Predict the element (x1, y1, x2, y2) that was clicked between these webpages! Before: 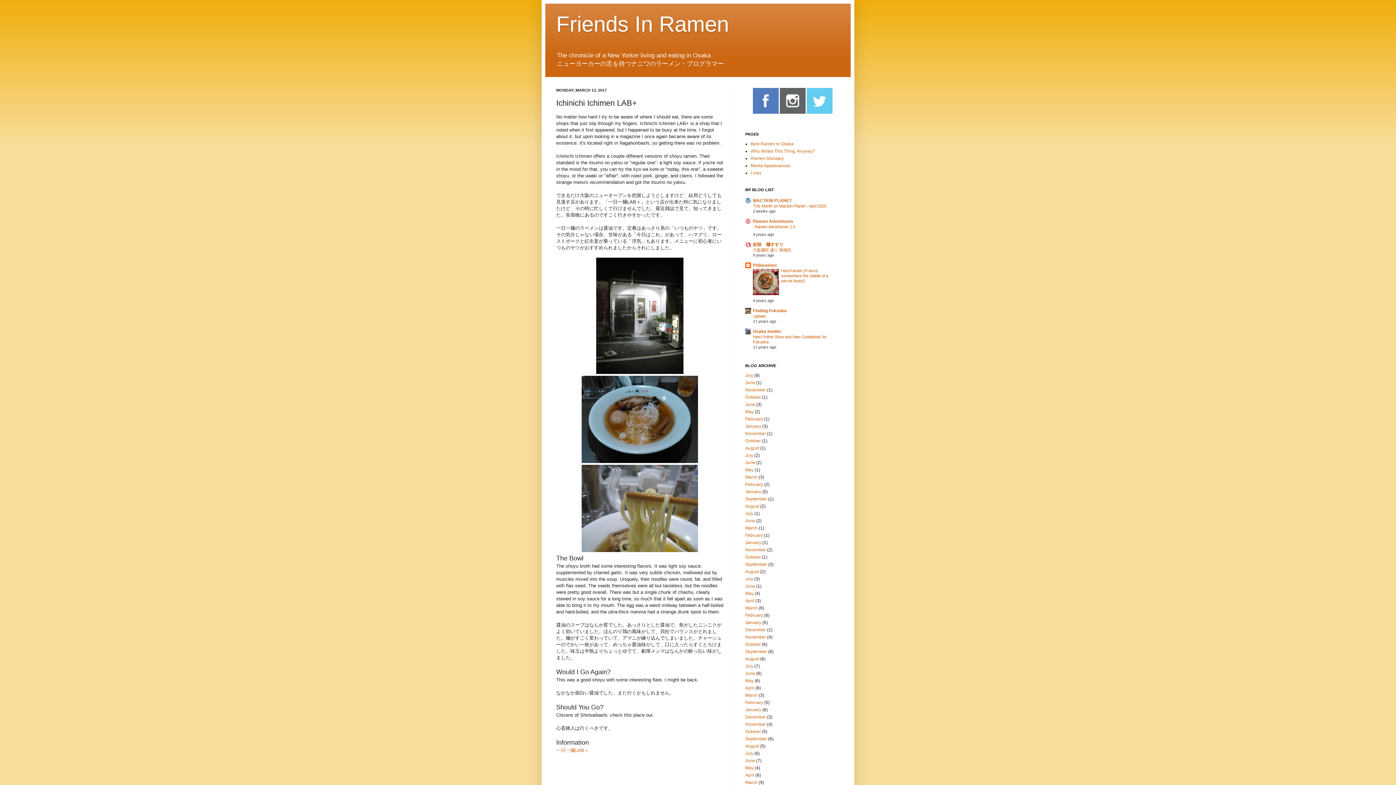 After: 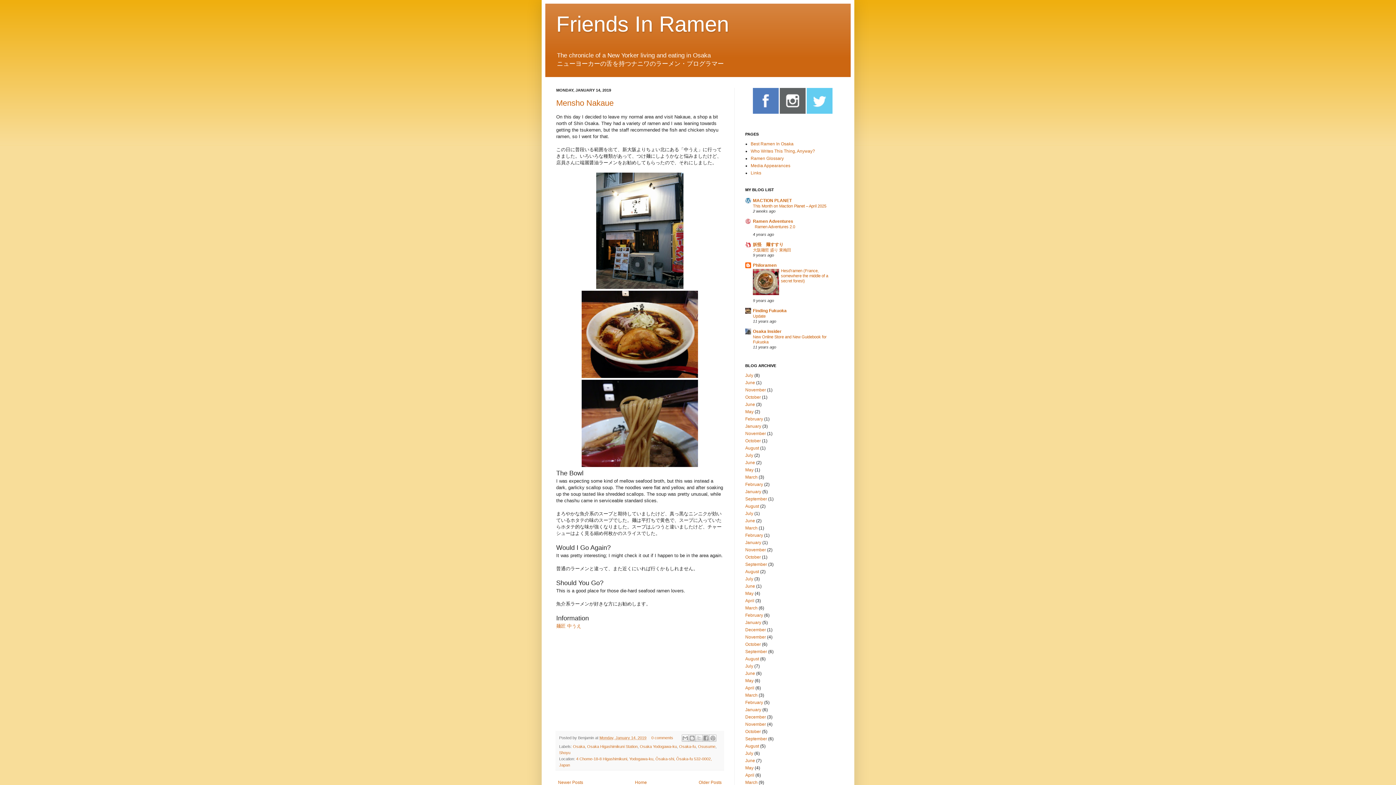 Action: bbox: (745, 540, 761, 545) label: January